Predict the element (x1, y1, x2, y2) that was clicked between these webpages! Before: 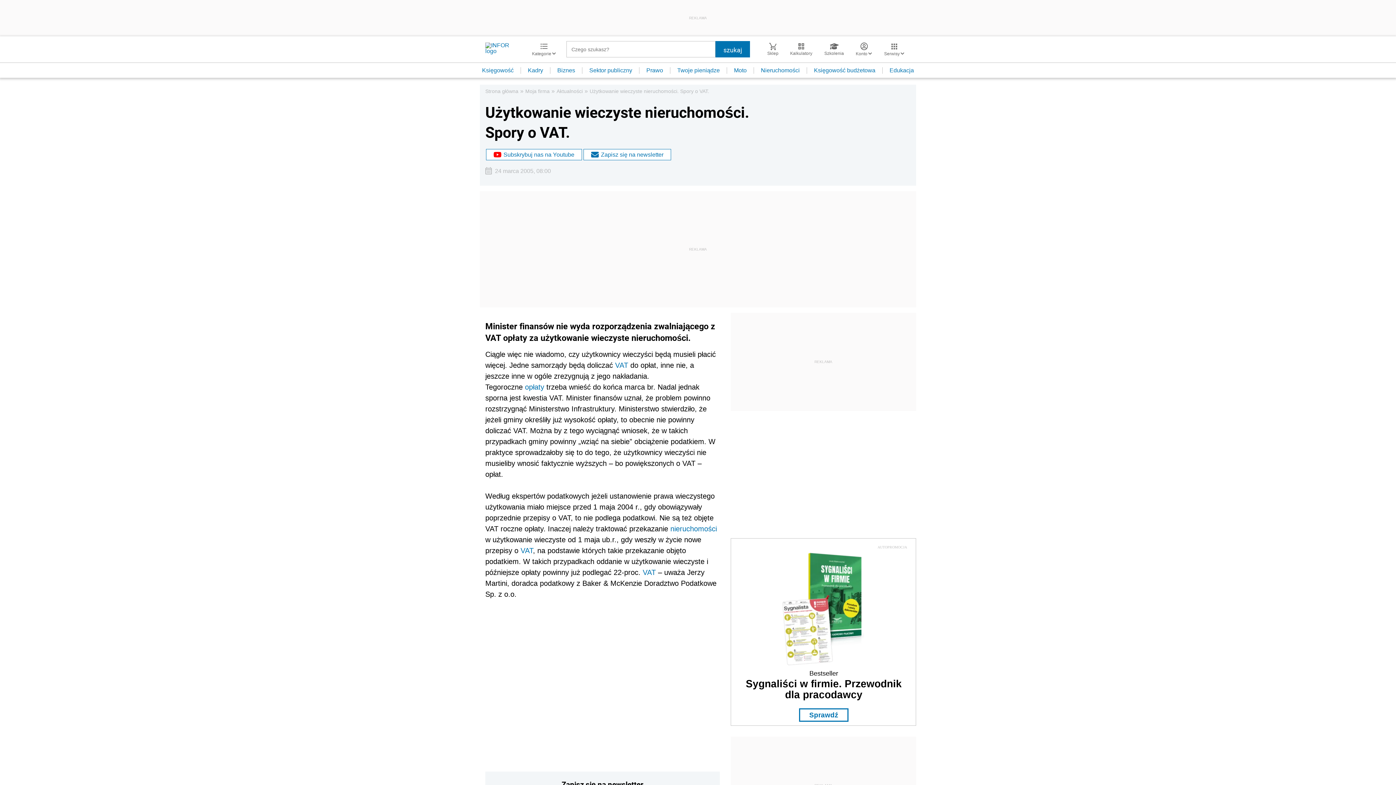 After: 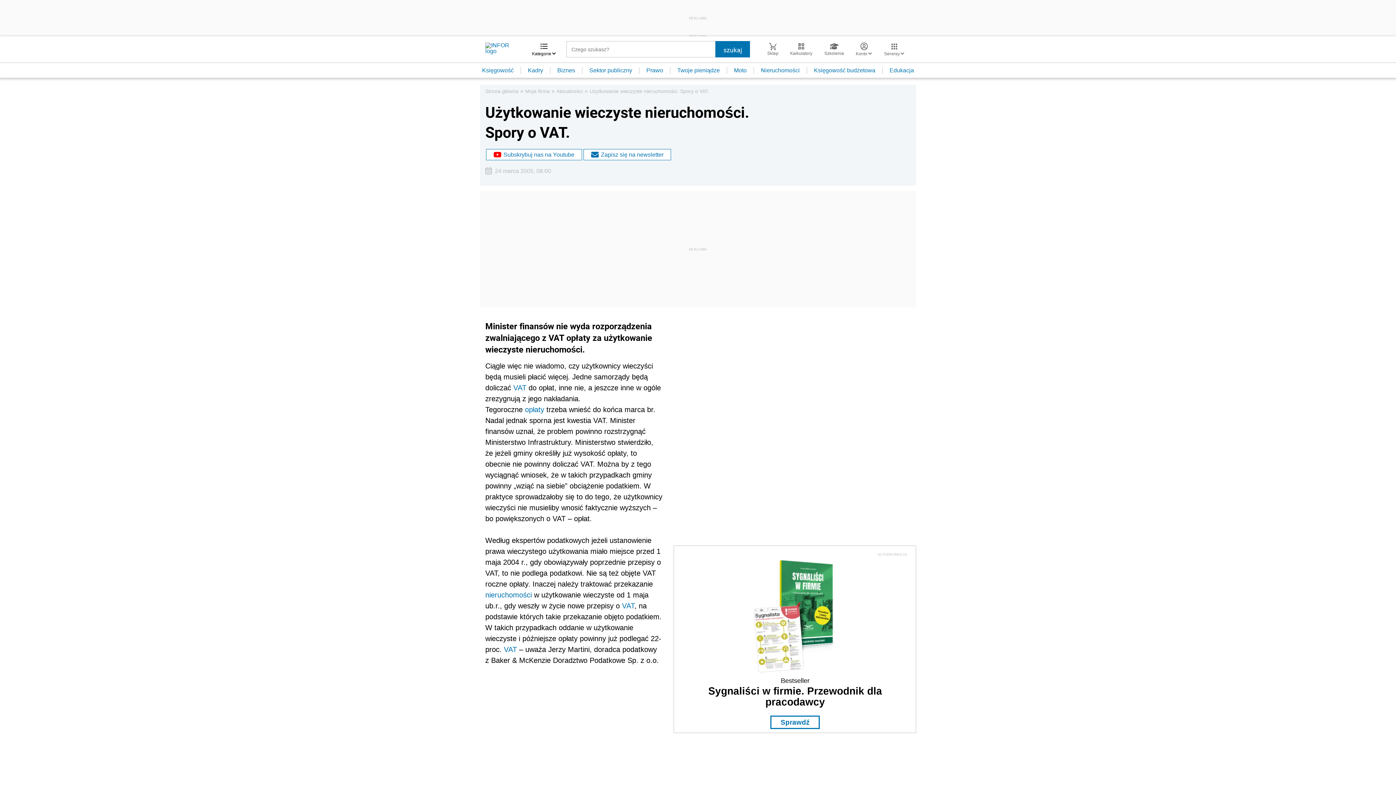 Action: bbox: (526, 42, 561, 56) label: Kategorie 